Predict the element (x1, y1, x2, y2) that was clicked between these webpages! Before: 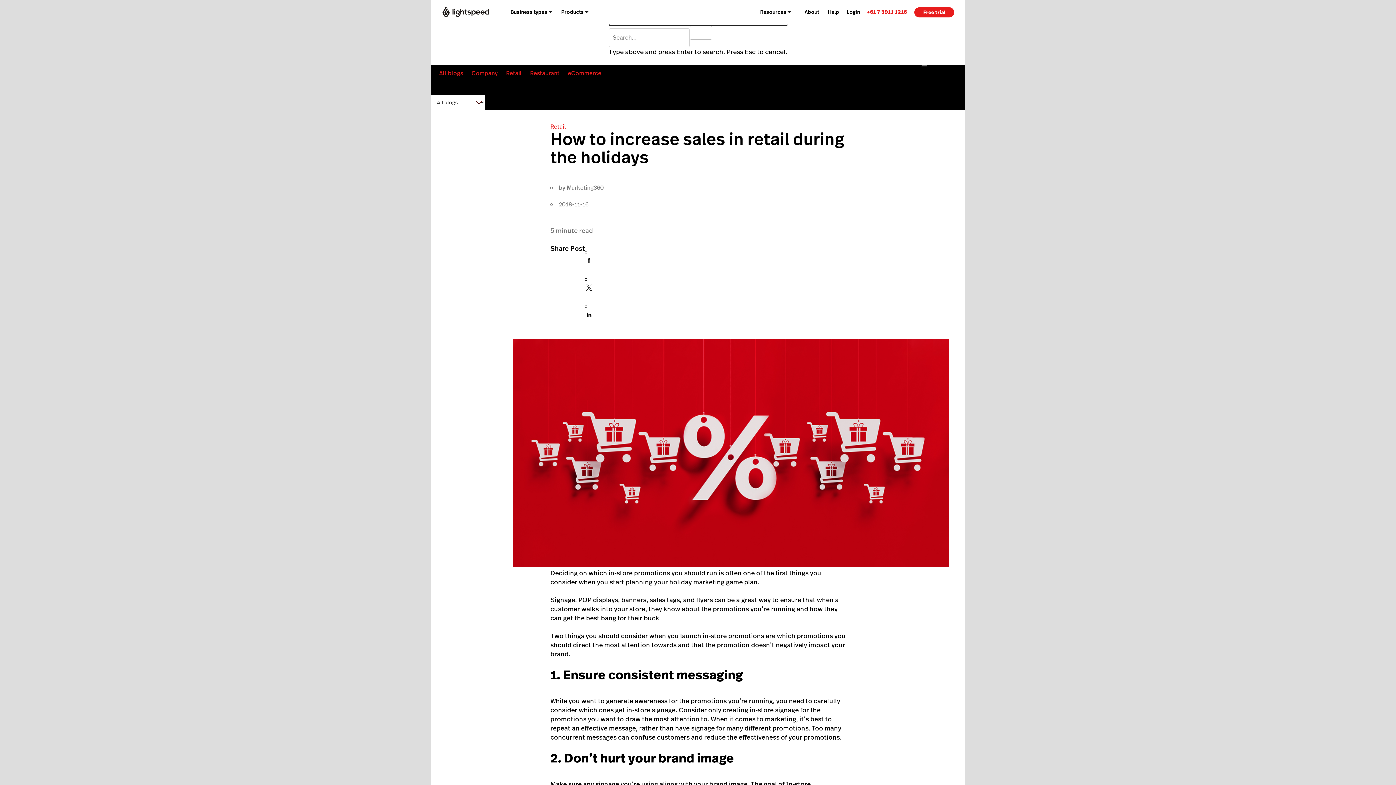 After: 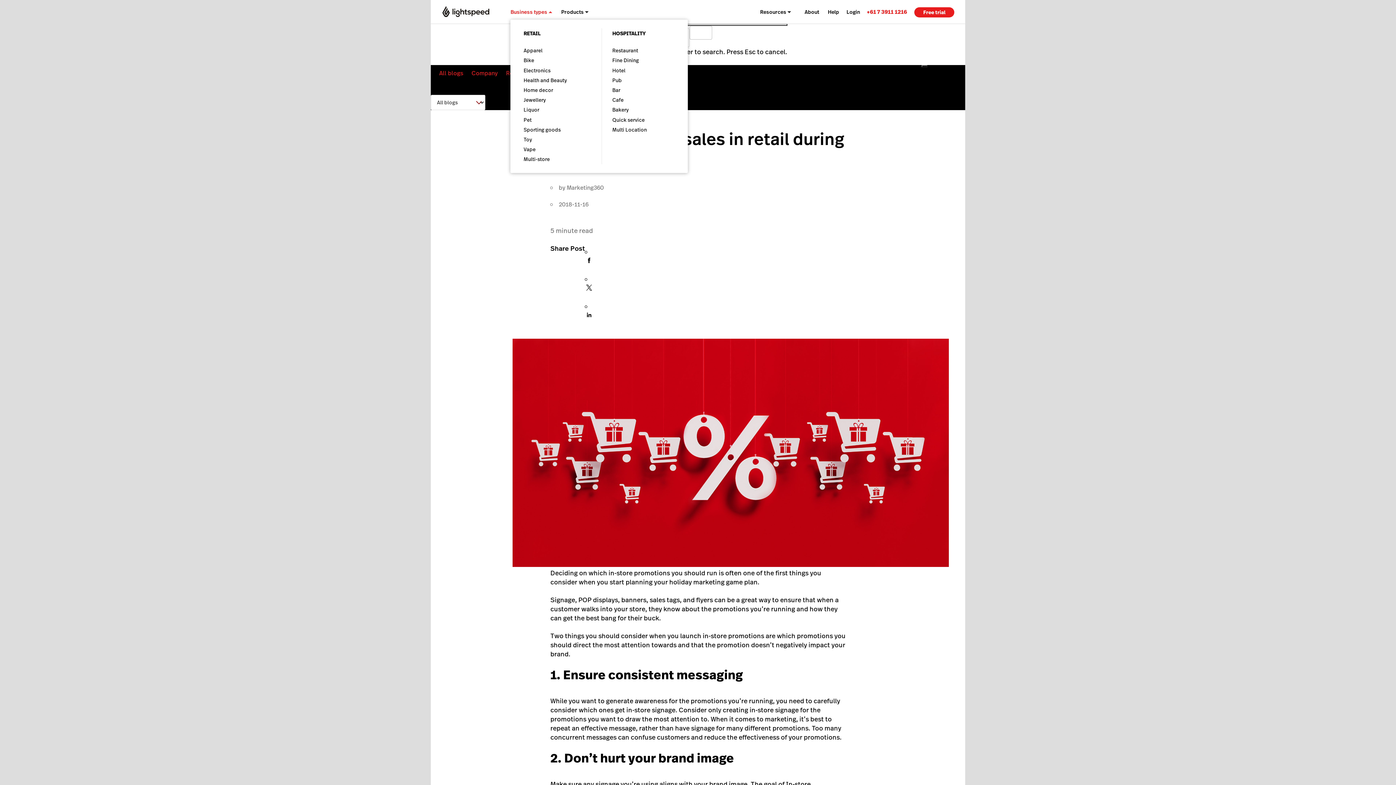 Action: label: Business types bbox: (510, 0, 552, 23)